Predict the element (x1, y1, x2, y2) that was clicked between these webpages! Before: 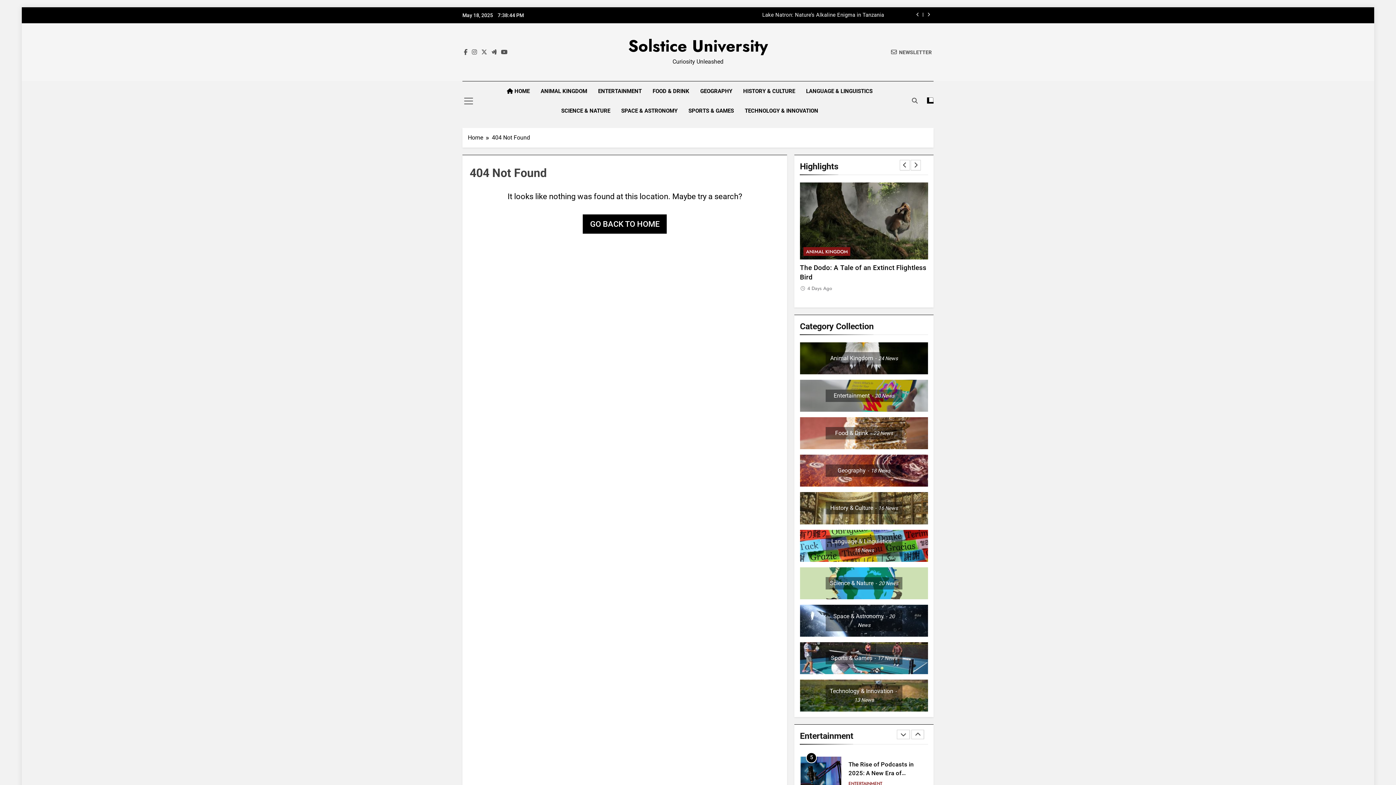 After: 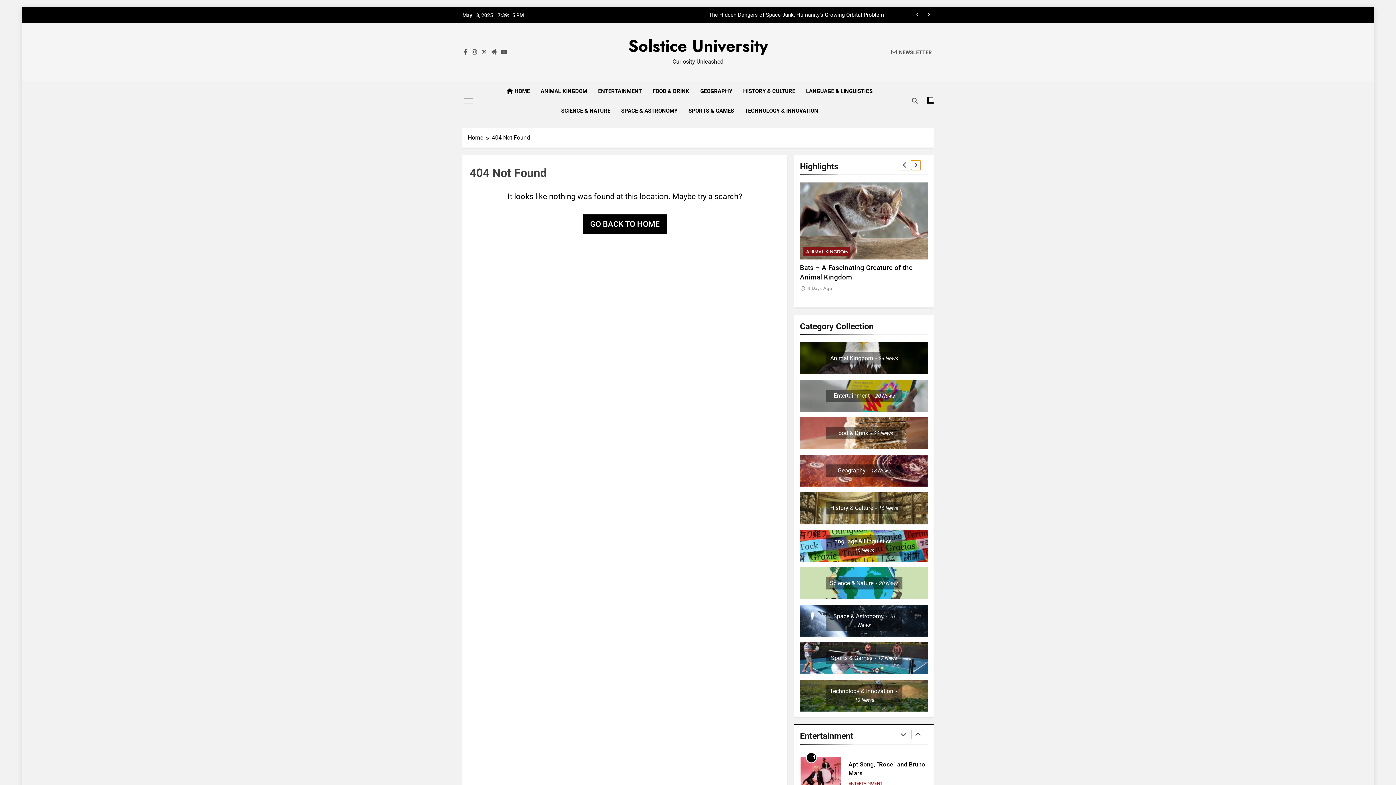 Action: bbox: (910, 160, 921, 170)